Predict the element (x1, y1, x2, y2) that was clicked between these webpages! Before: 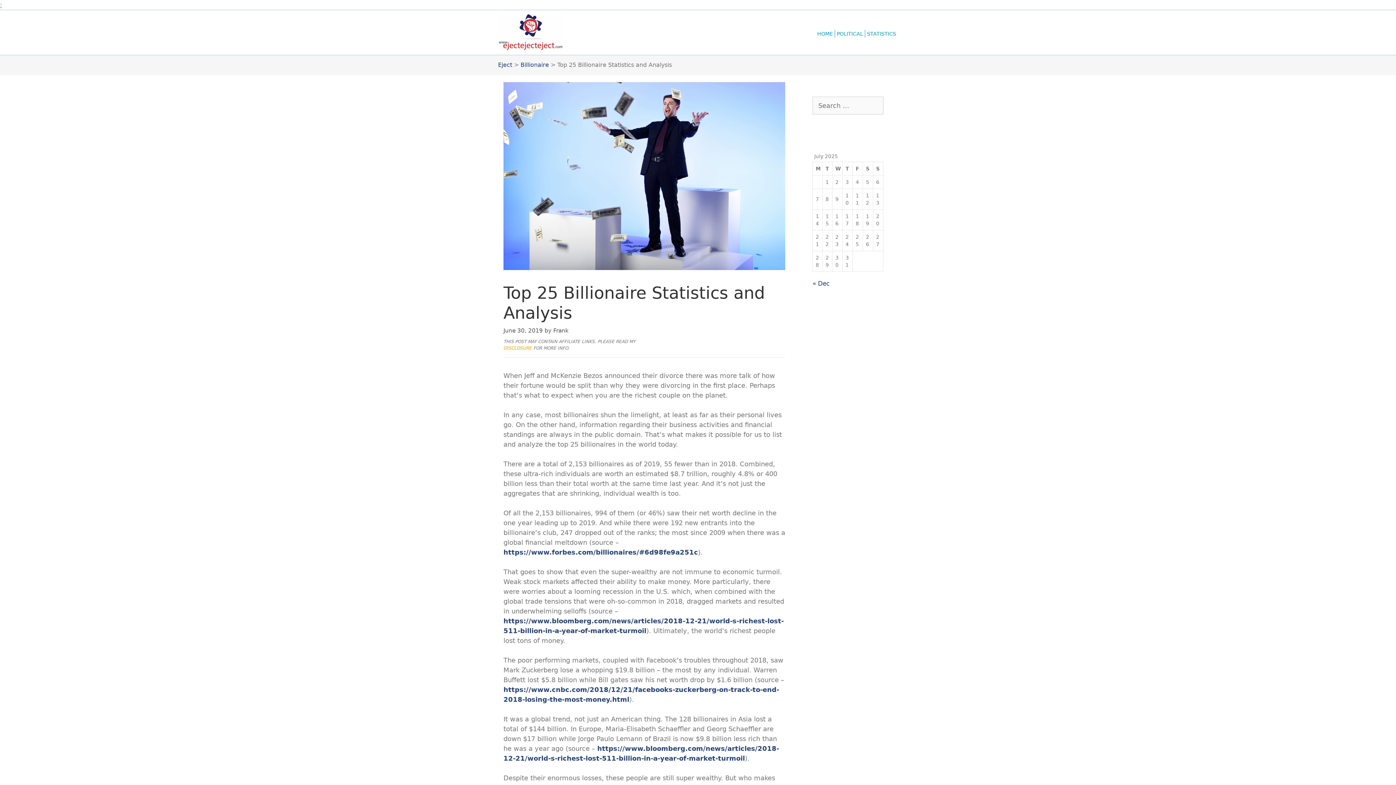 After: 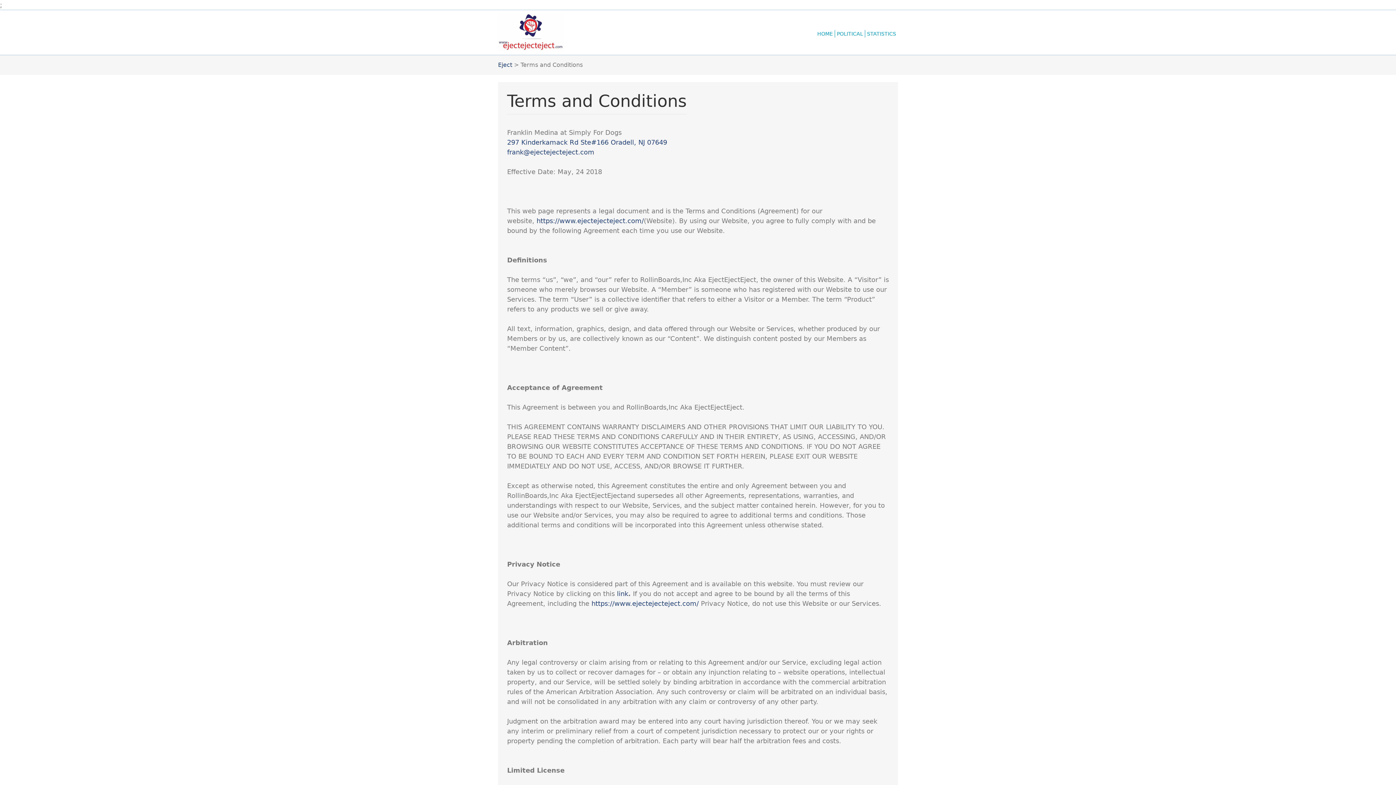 Action: bbox: (503, 345, 532, 350) label: DISCLOSURE